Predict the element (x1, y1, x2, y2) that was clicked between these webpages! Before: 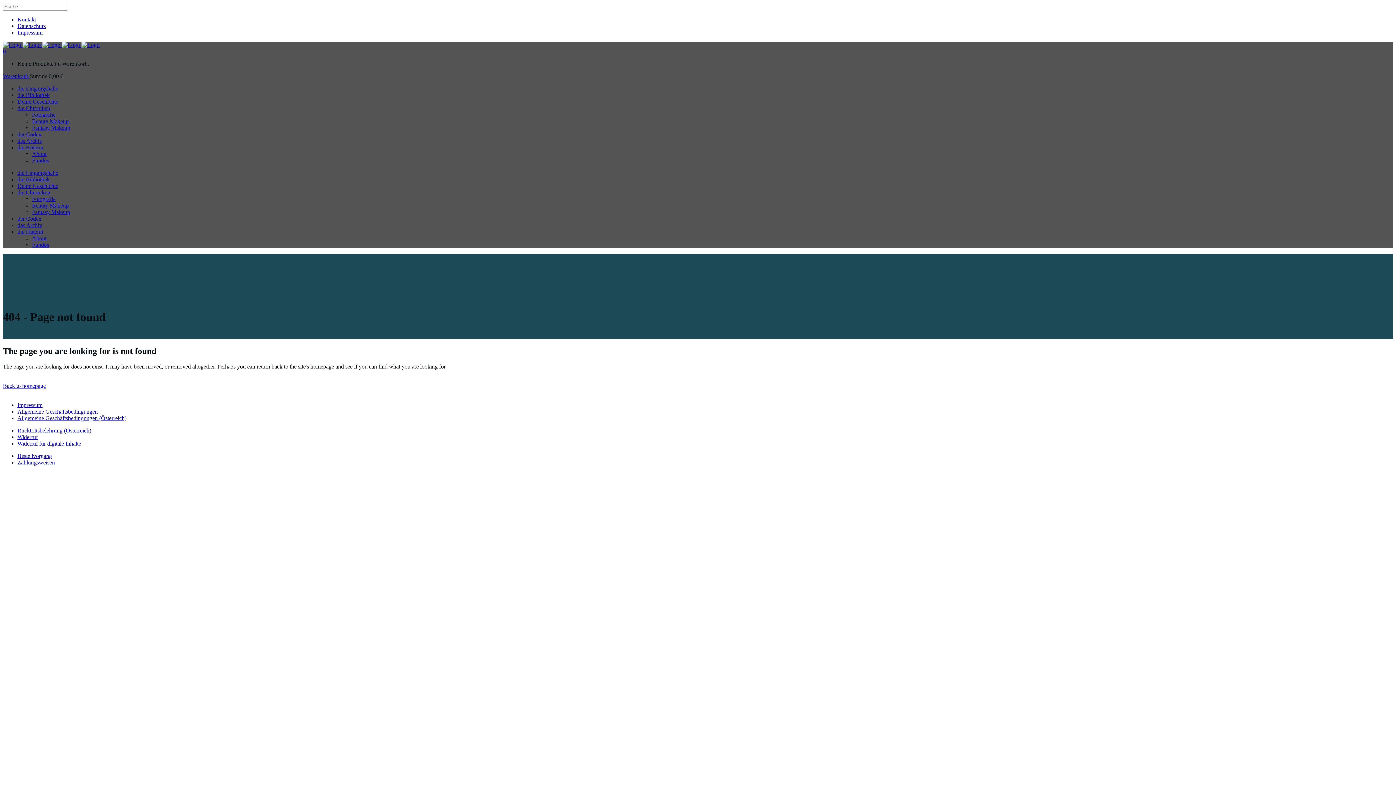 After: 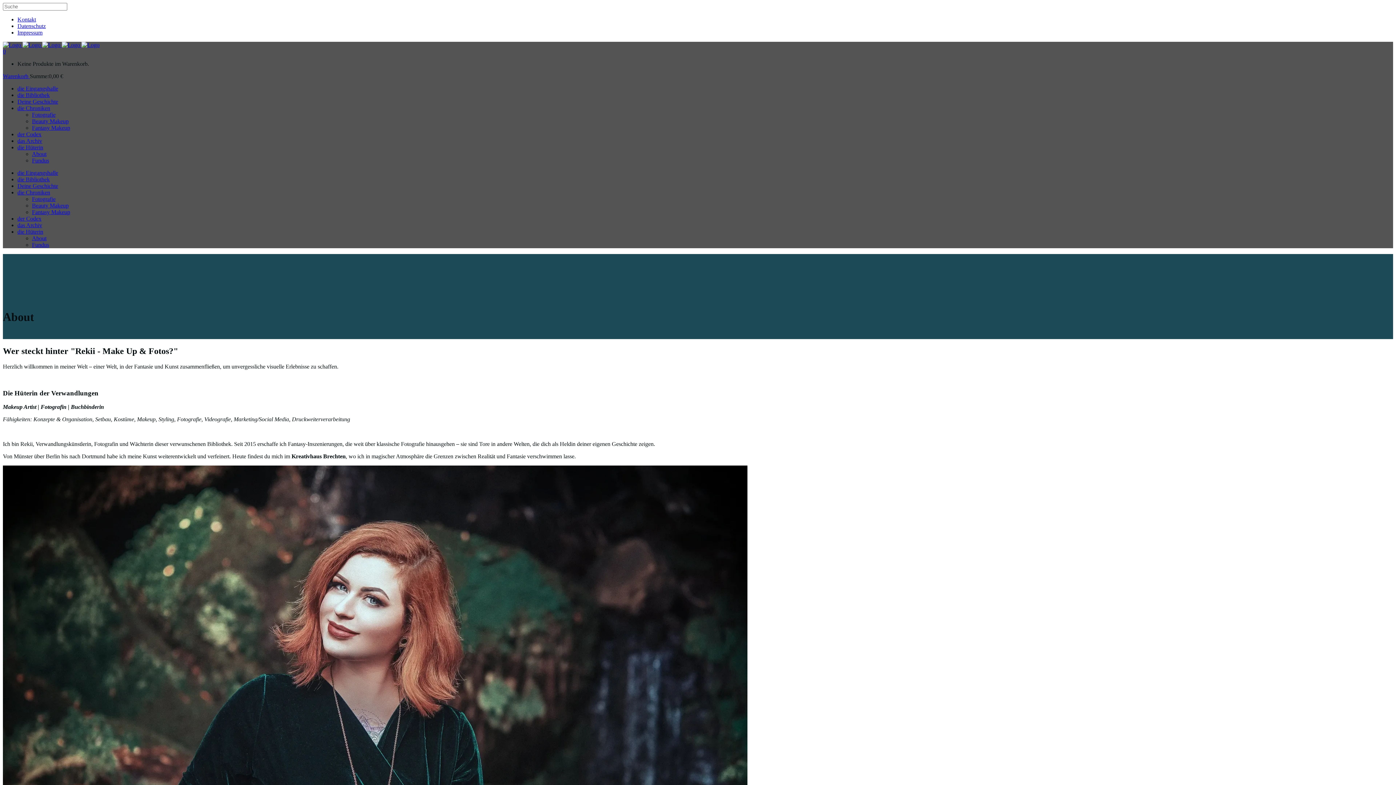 Action: bbox: (32, 235, 46, 241) label: About